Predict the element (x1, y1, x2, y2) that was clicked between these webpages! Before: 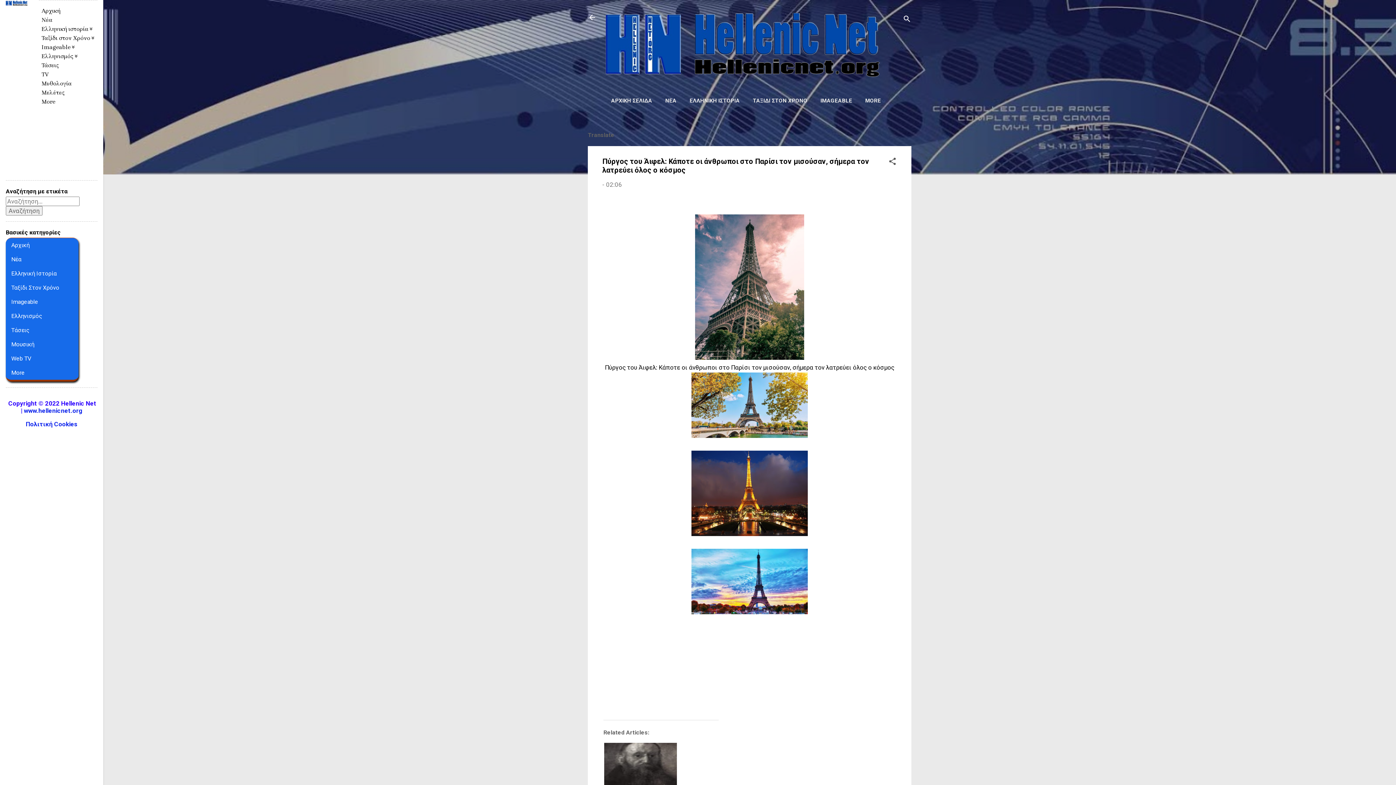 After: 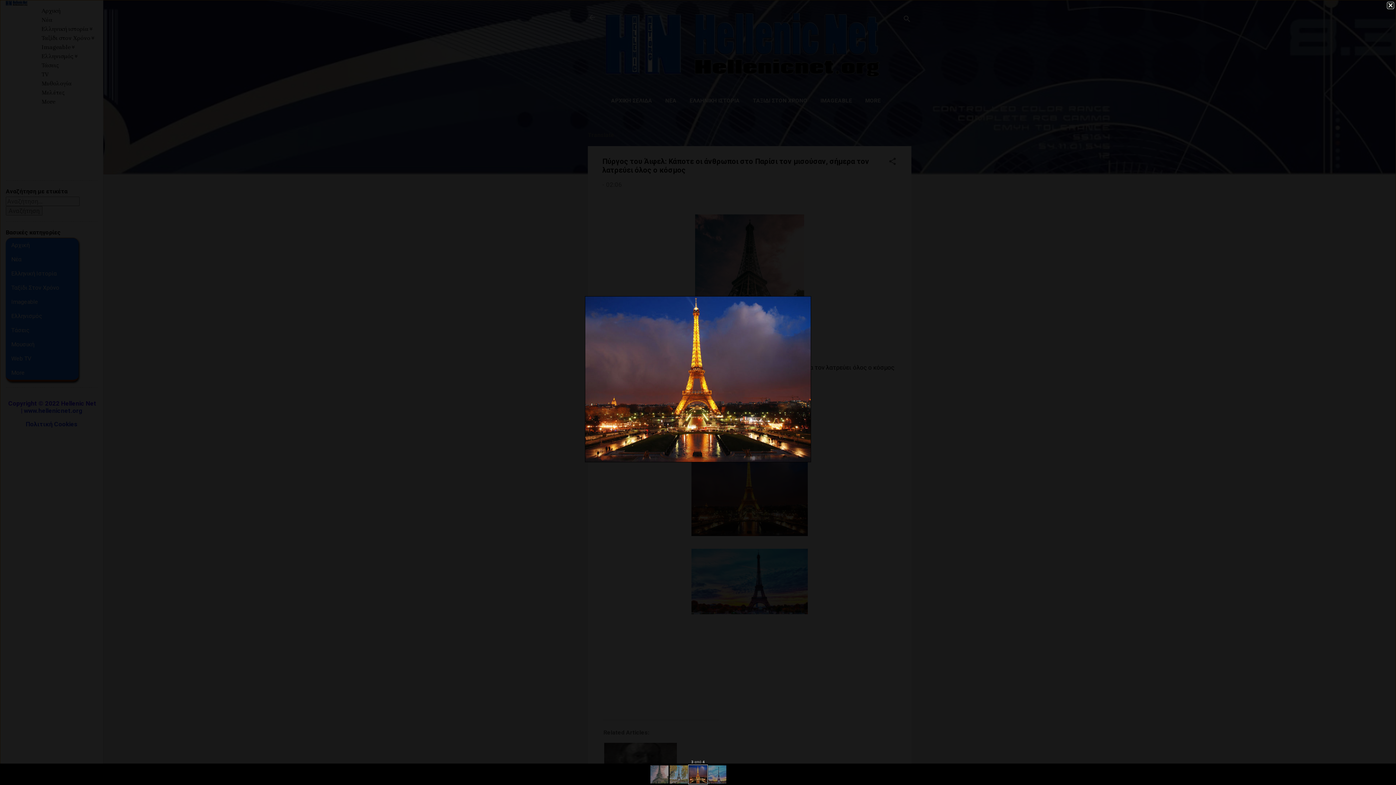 Action: bbox: (691, 450, 808, 539)